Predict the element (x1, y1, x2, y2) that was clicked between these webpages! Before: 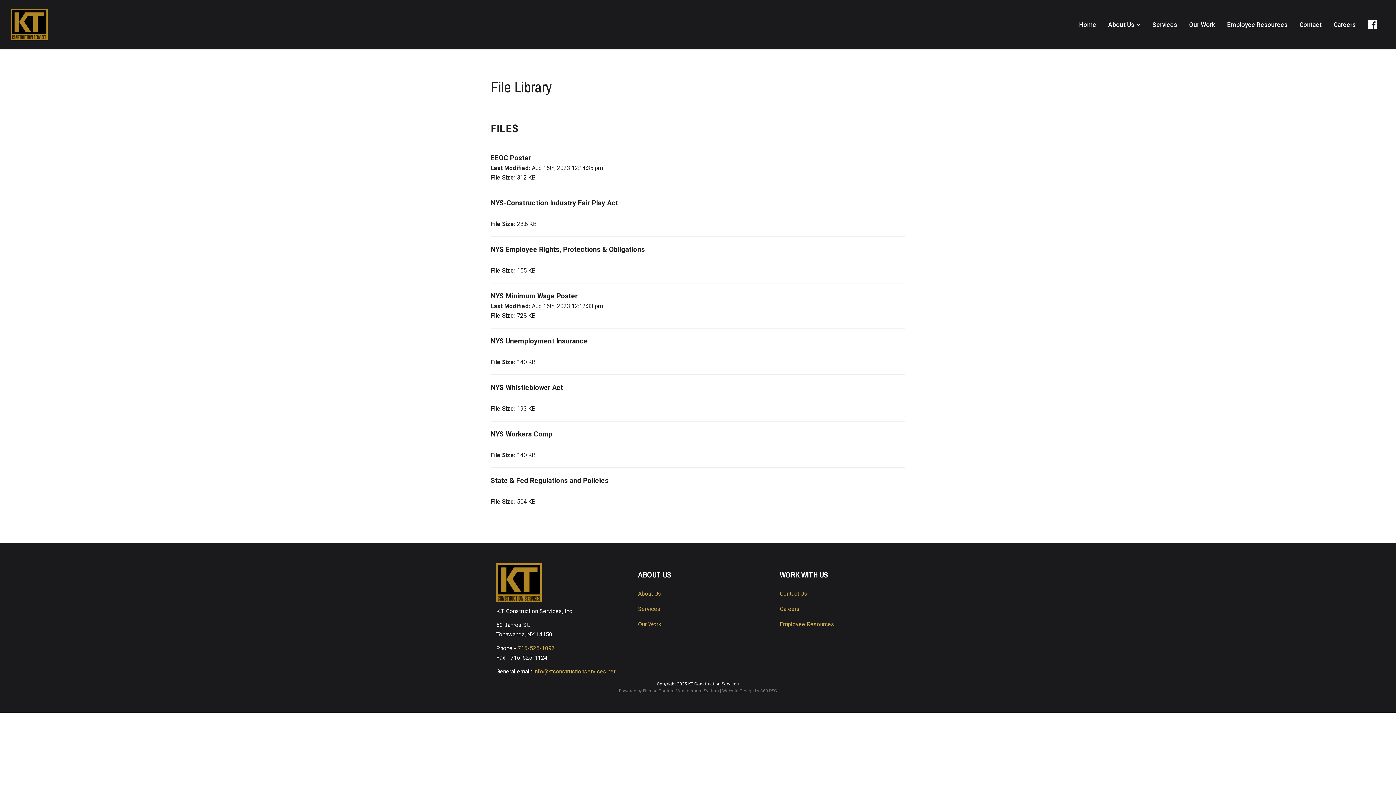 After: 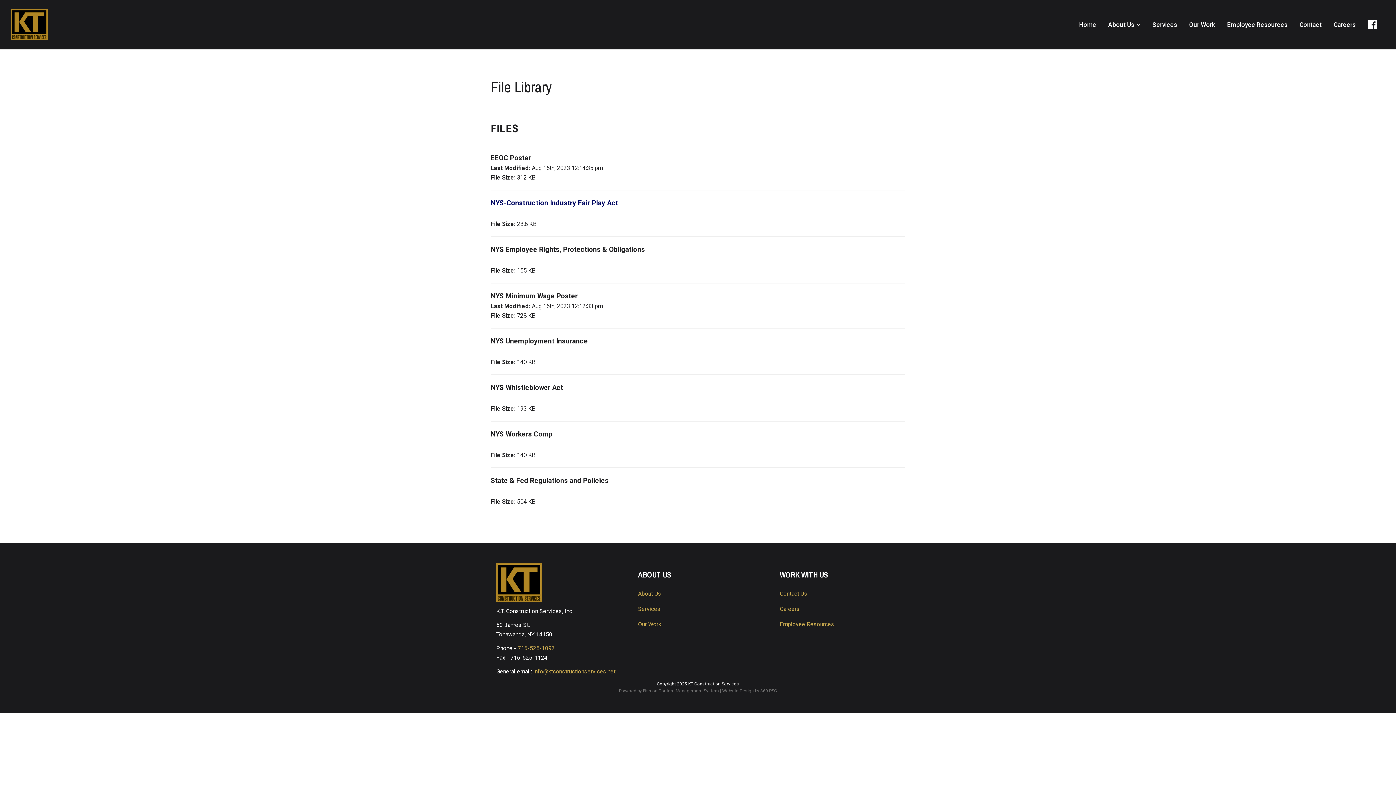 Action: label: NYS-Construction Industry Fair Play Act bbox: (490, 198, 618, 207)